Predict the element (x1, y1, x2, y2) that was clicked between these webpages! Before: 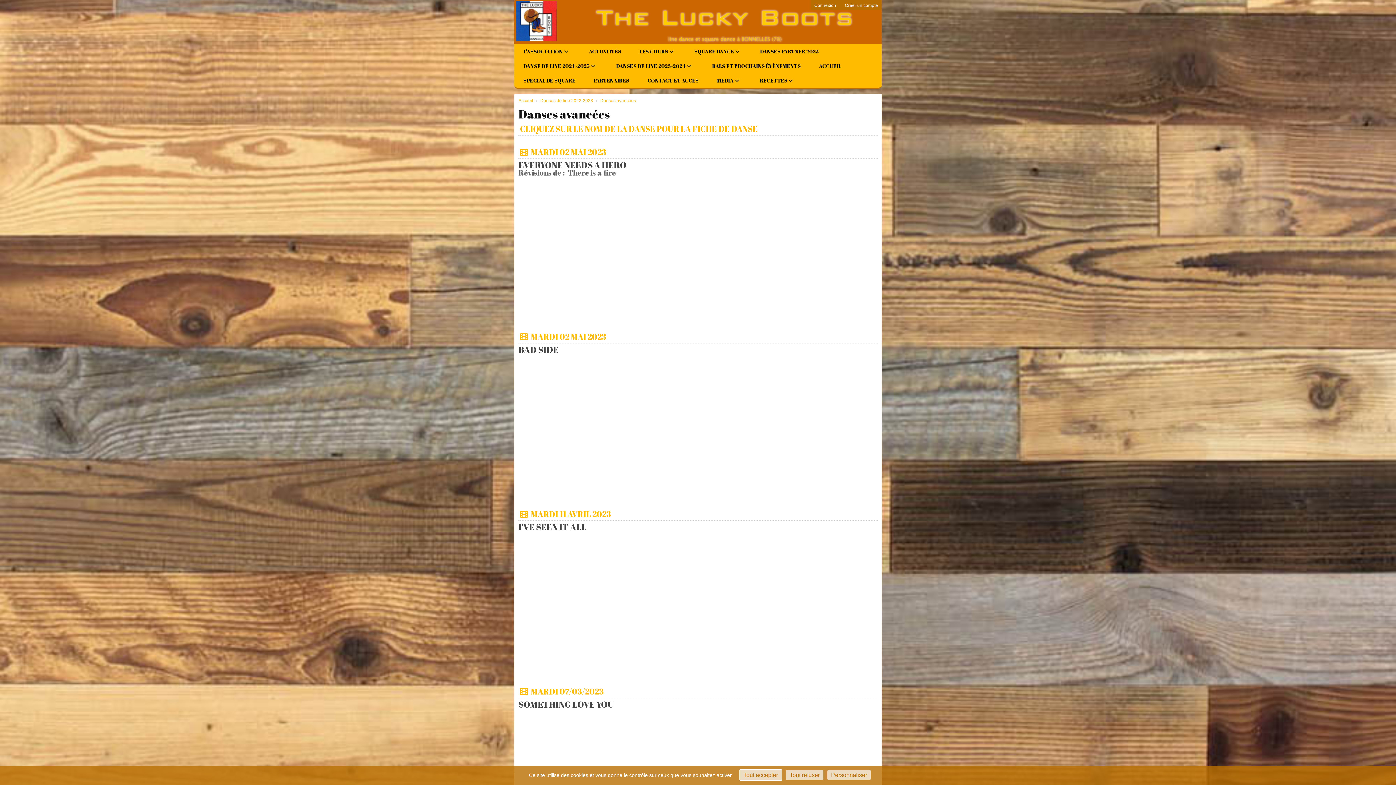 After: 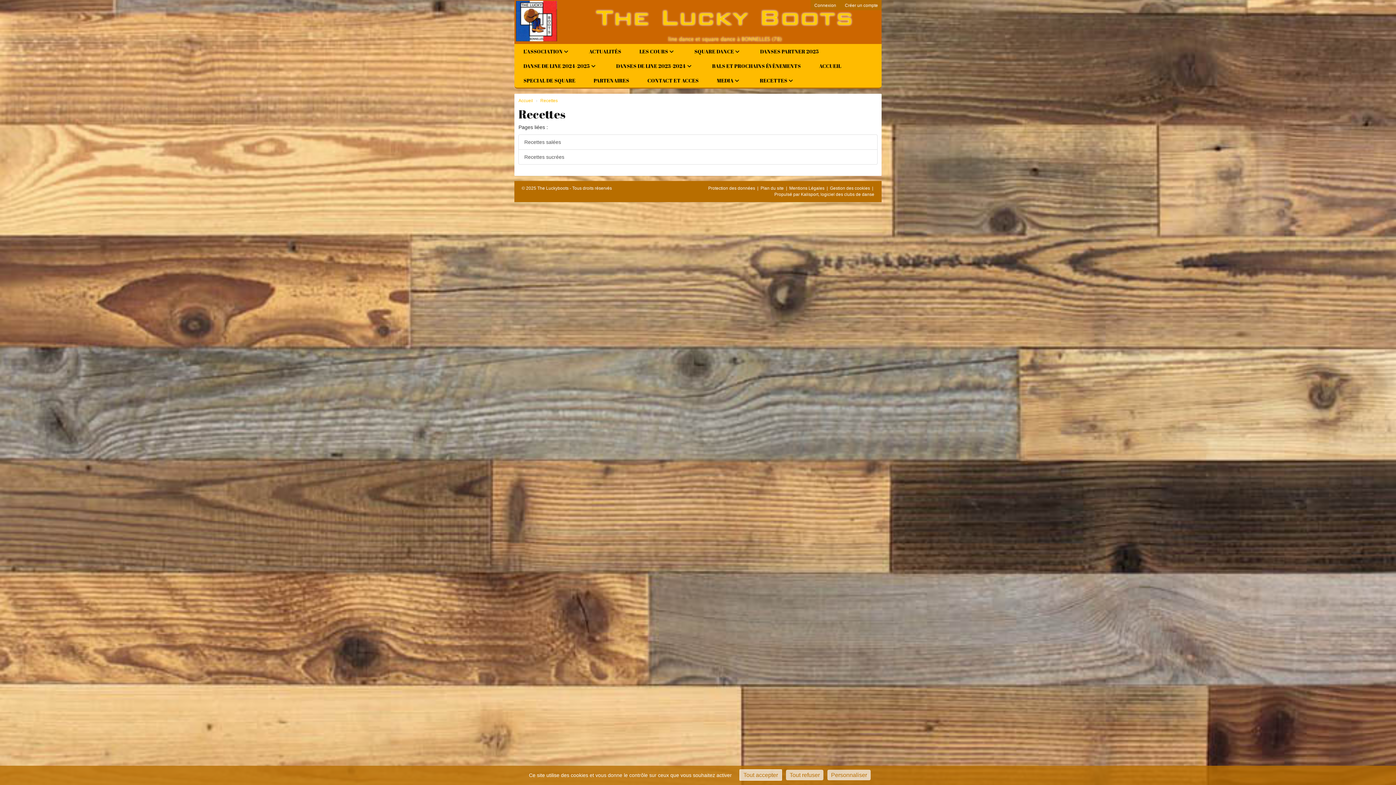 Action: label: RECETTES  bbox: (750, 72, 804, 87)